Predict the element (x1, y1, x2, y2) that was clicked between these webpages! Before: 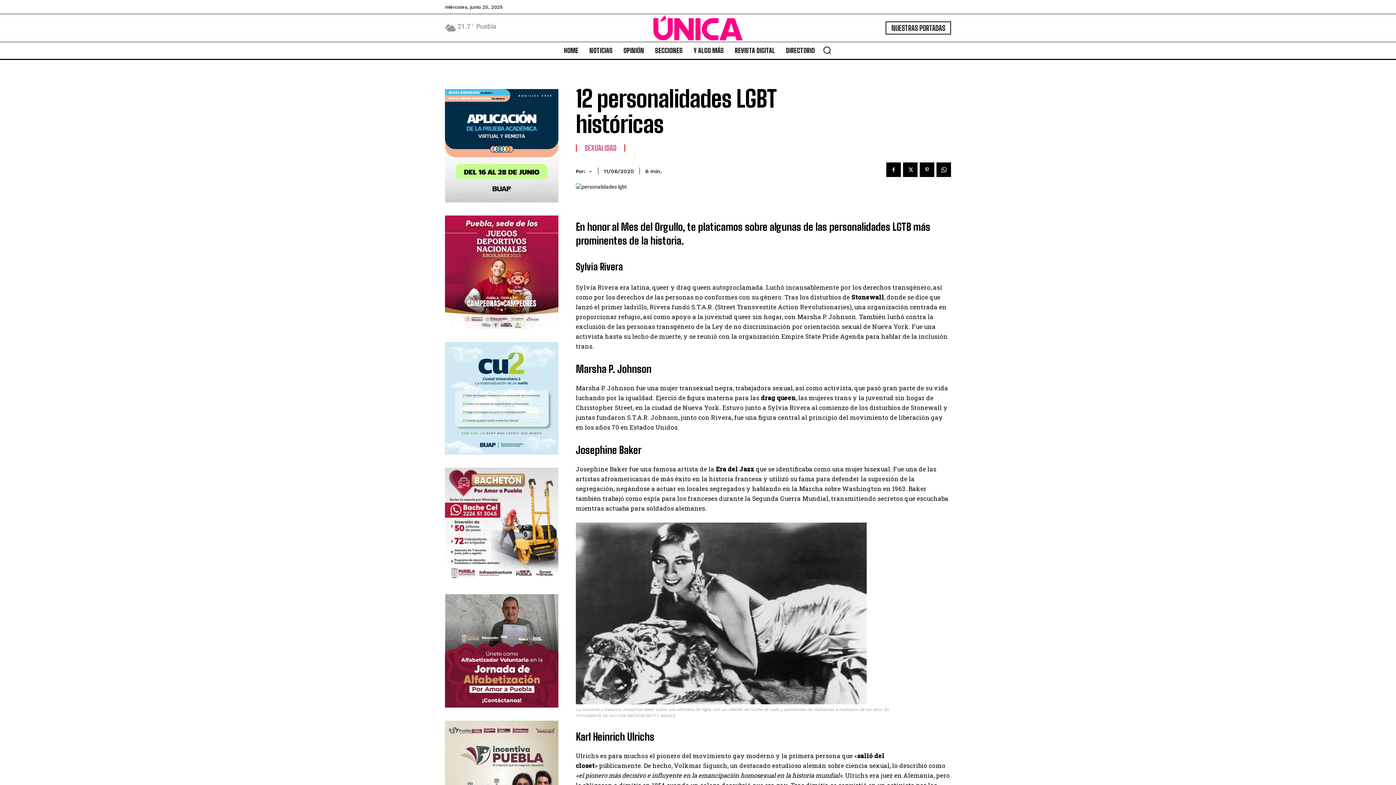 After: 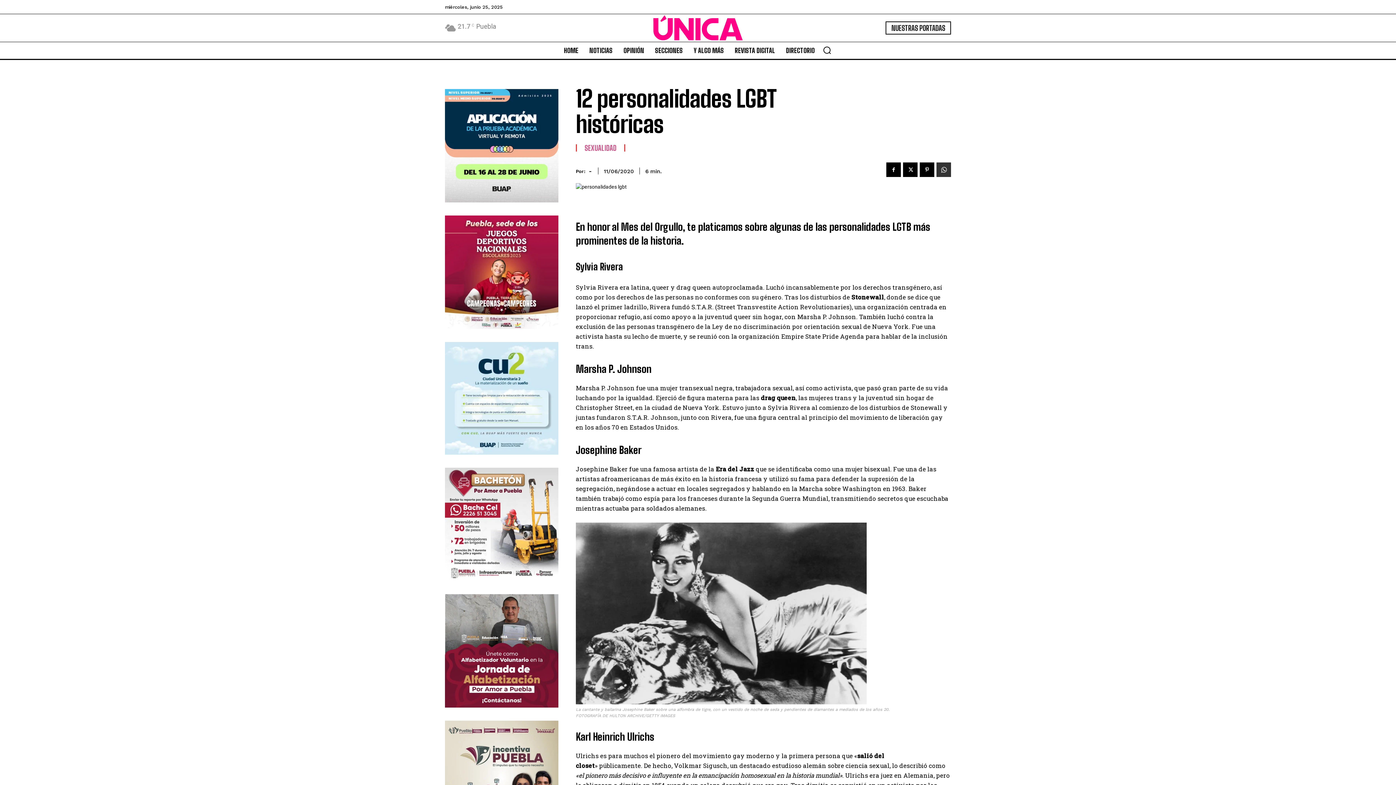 Action: bbox: (936, 162, 951, 177)